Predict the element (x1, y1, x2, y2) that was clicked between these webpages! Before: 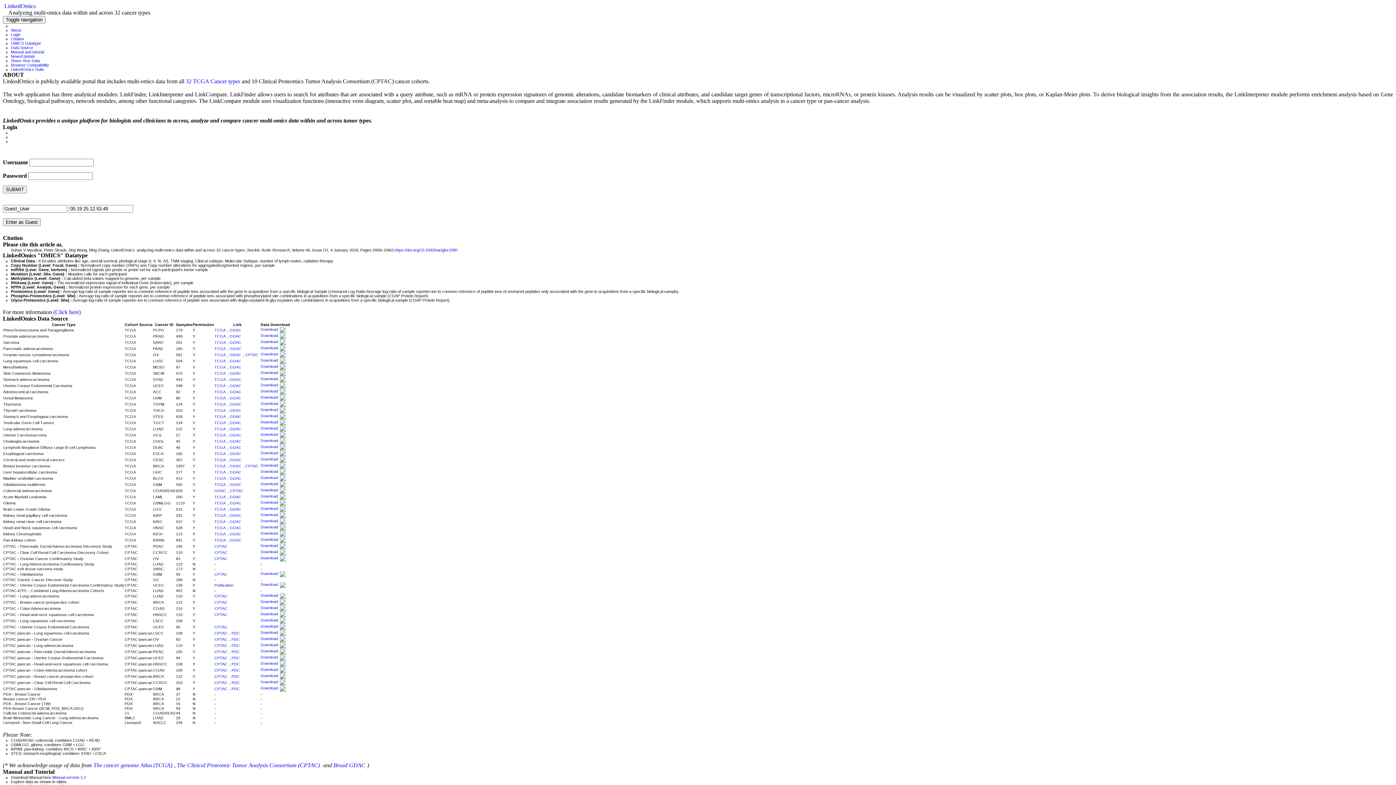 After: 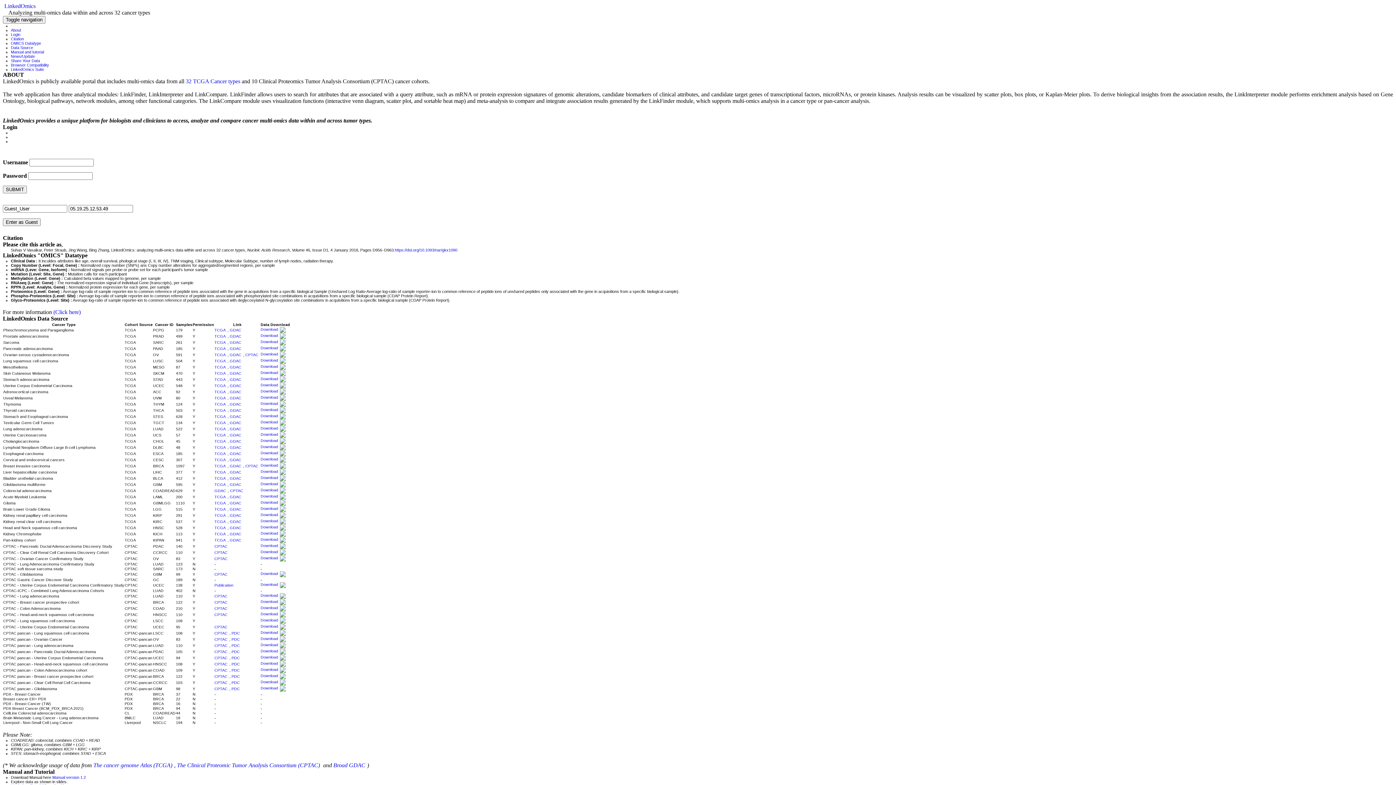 Action: bbox: (260, 464, 285, 468) label: Download 